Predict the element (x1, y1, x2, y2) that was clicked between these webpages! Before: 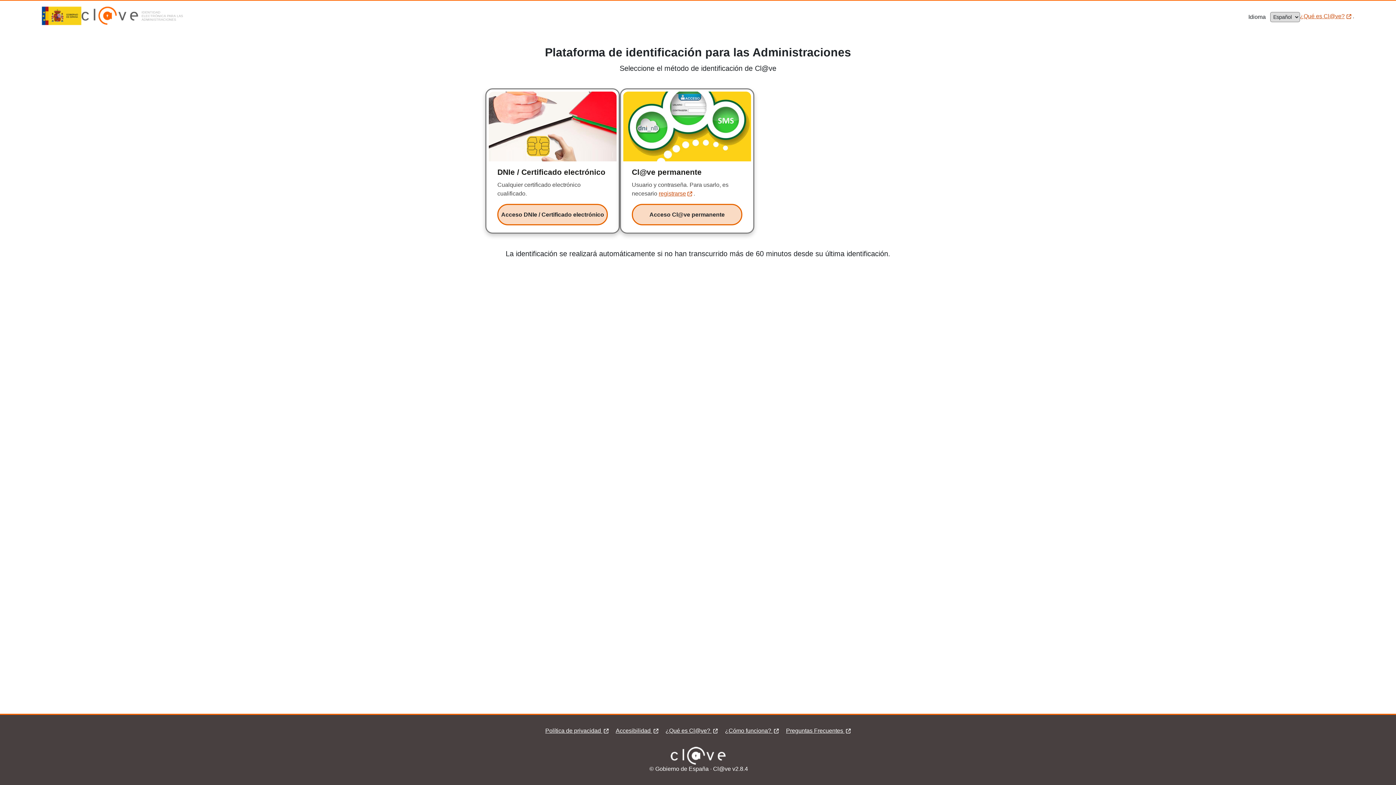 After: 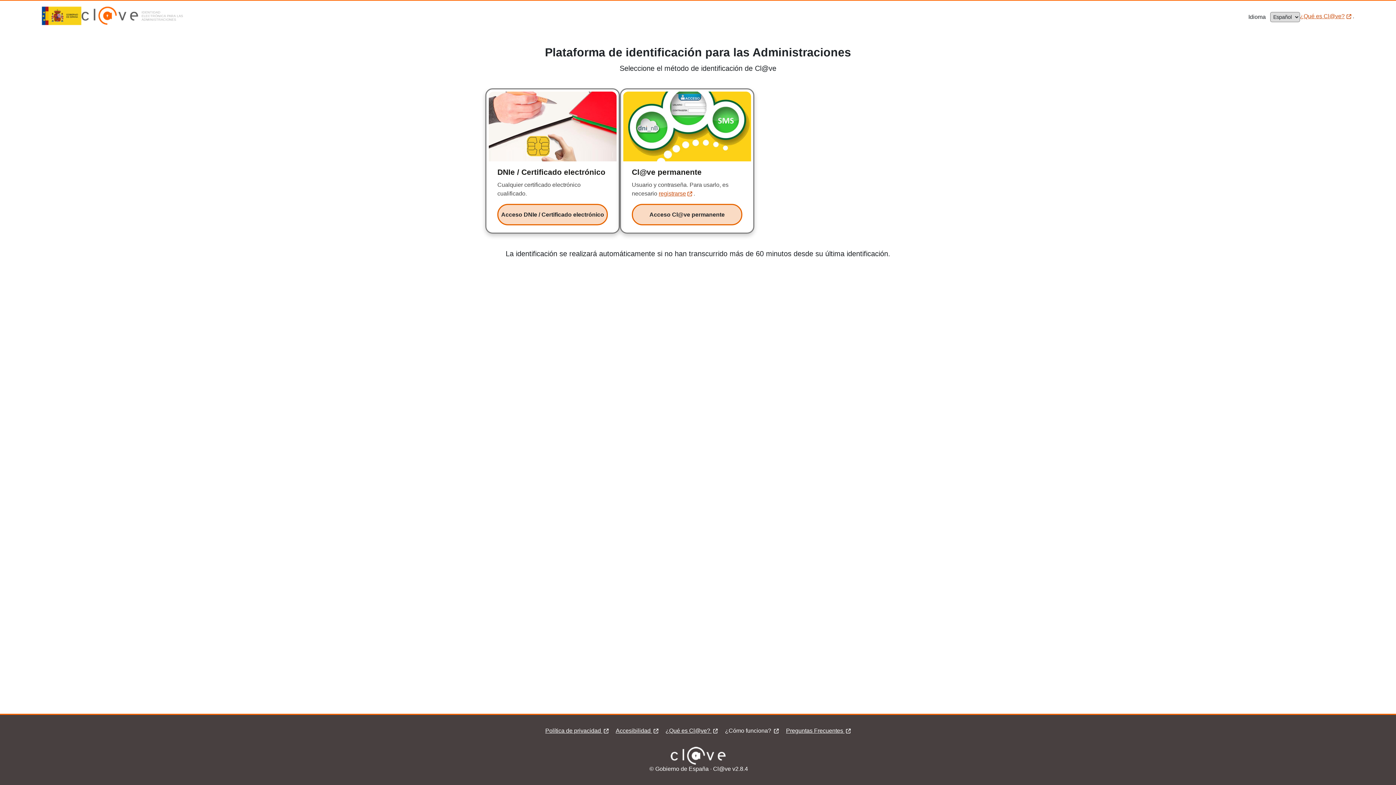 Action: bbox: (725, 737, 778, 743) label: ¿Cómo funciona? 